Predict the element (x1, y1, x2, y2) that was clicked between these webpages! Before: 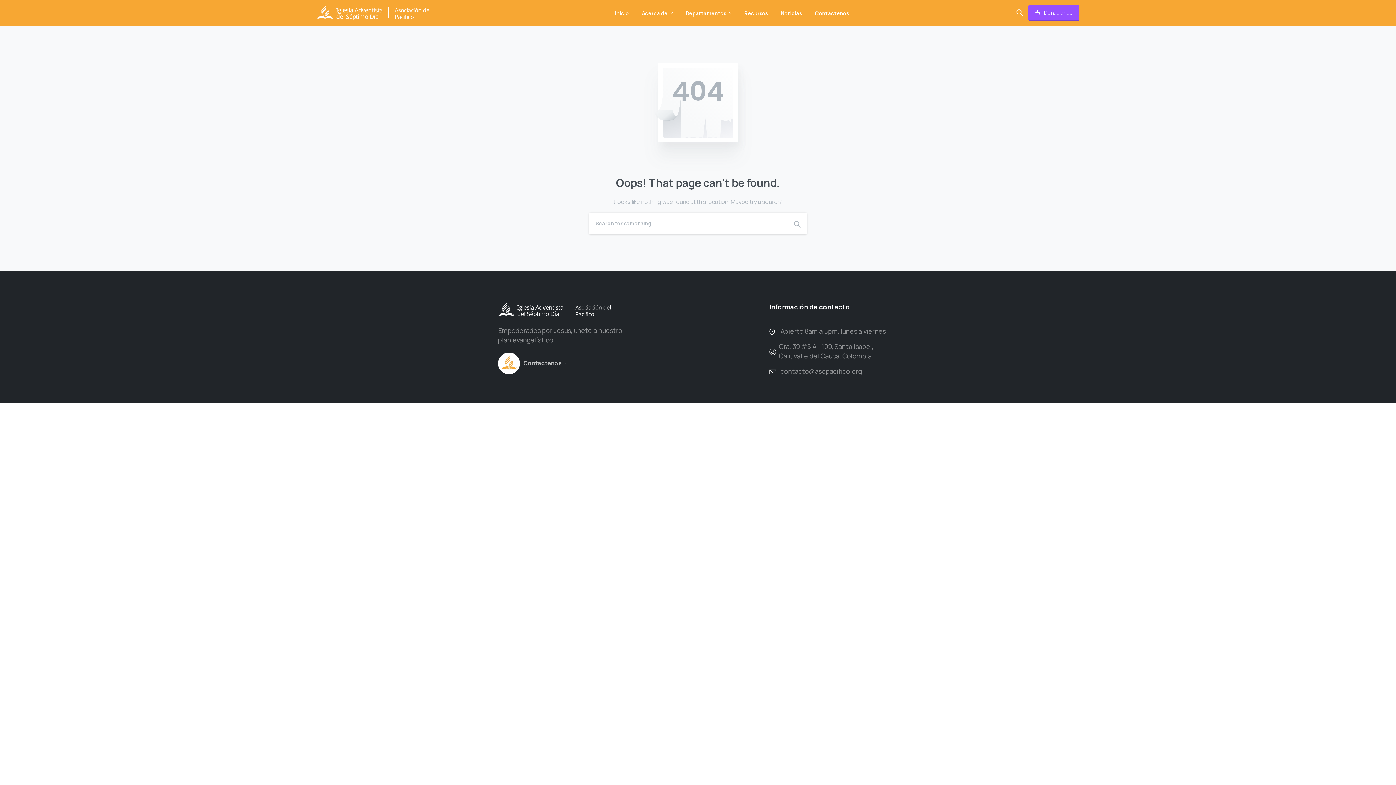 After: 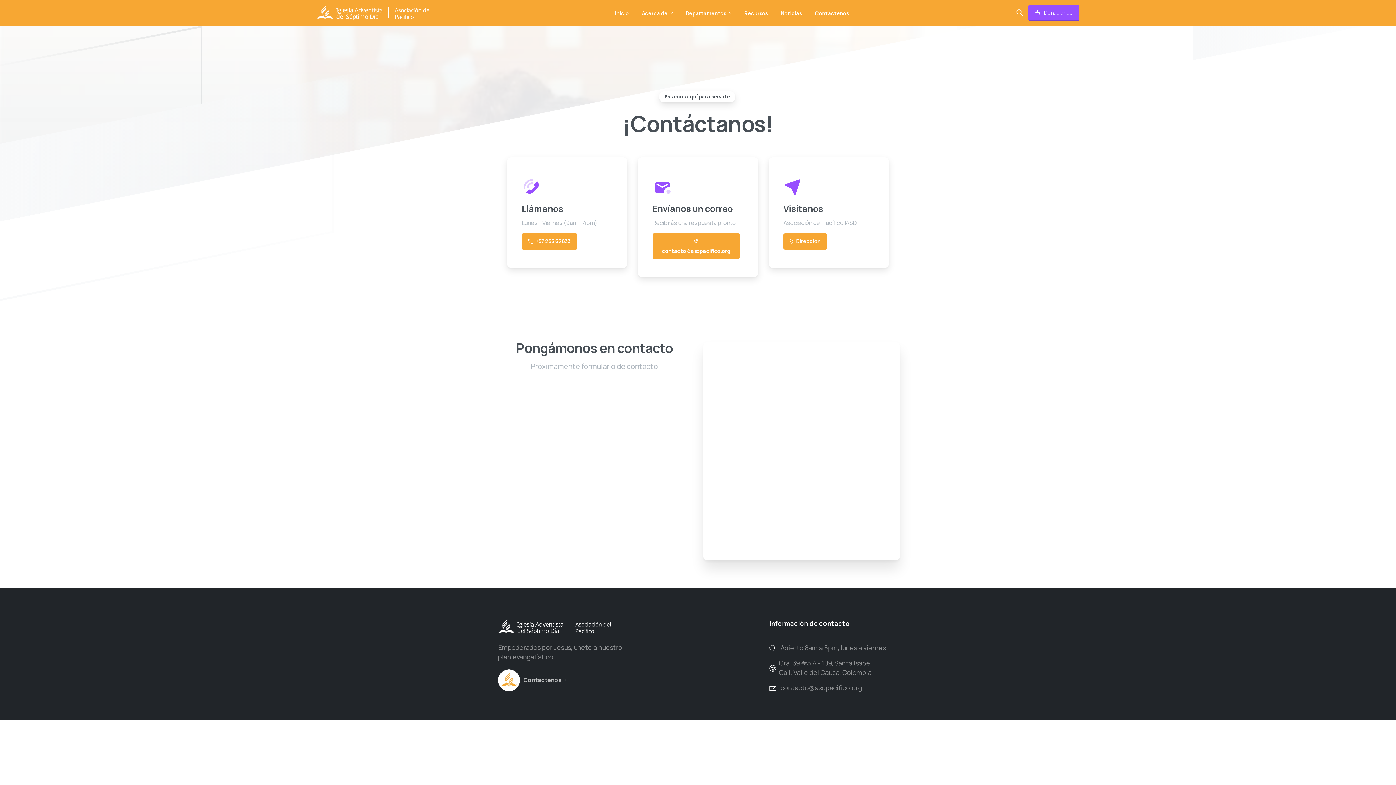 Action: bbox: (523, 358, 566, 368) label: Contactenos 